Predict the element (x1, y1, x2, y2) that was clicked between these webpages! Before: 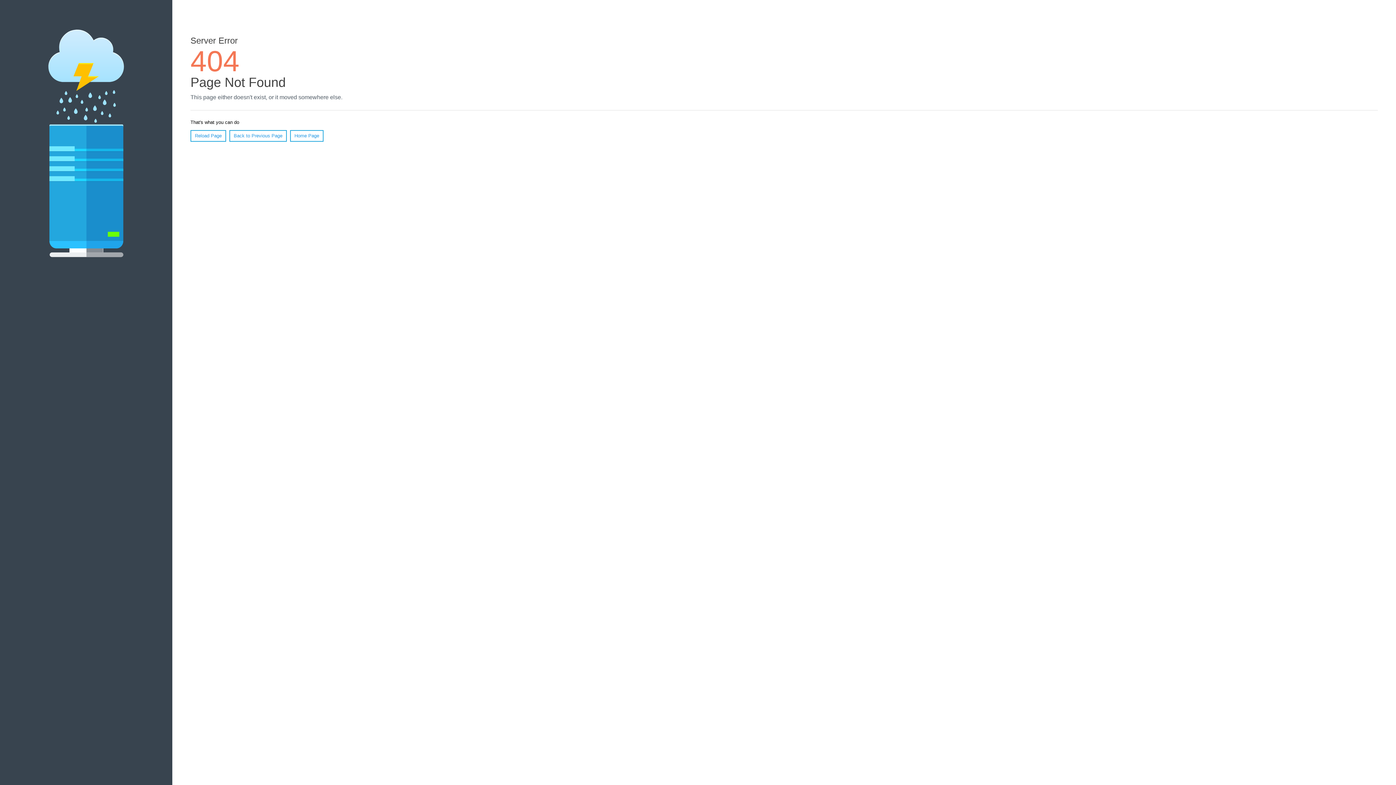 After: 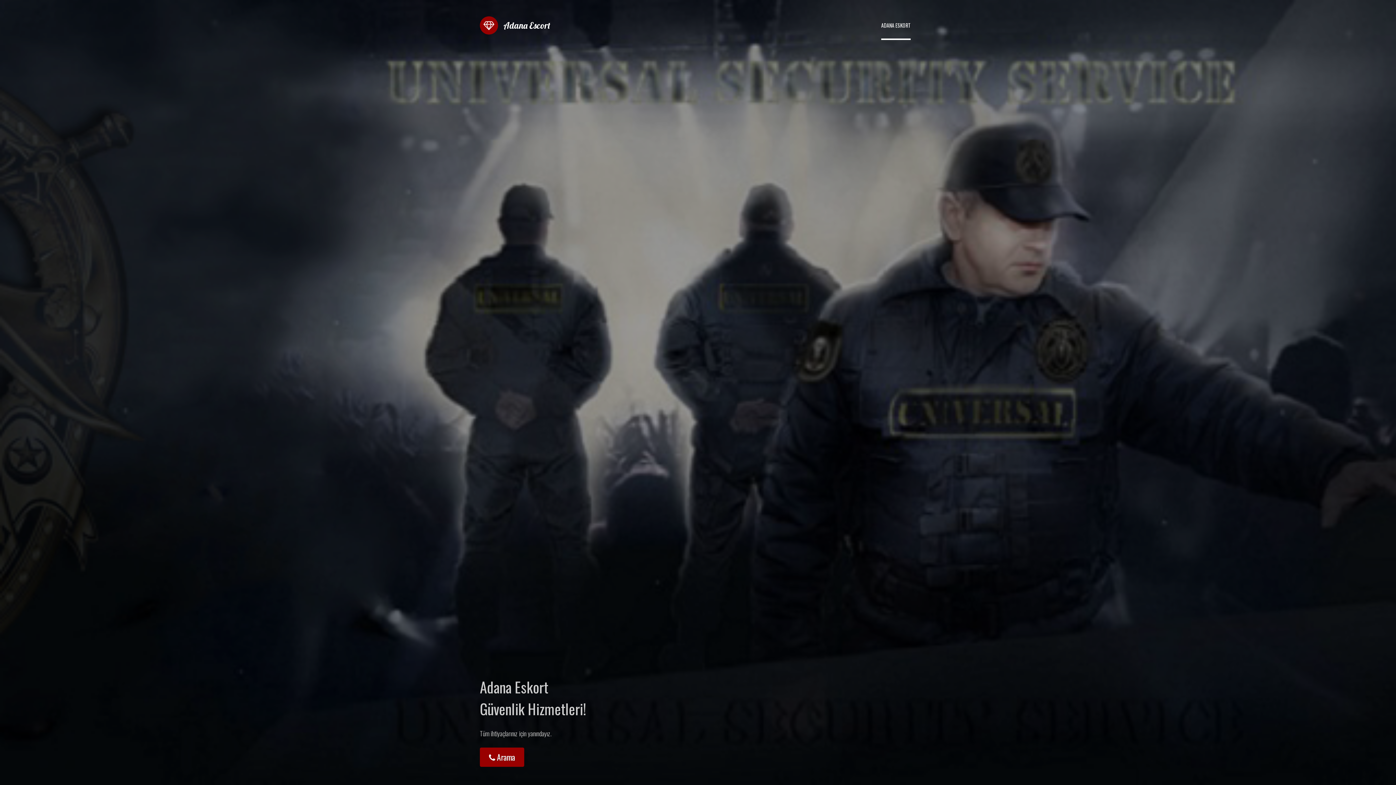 Action: label: Home Page bbox: (290, 130, 323, 141)